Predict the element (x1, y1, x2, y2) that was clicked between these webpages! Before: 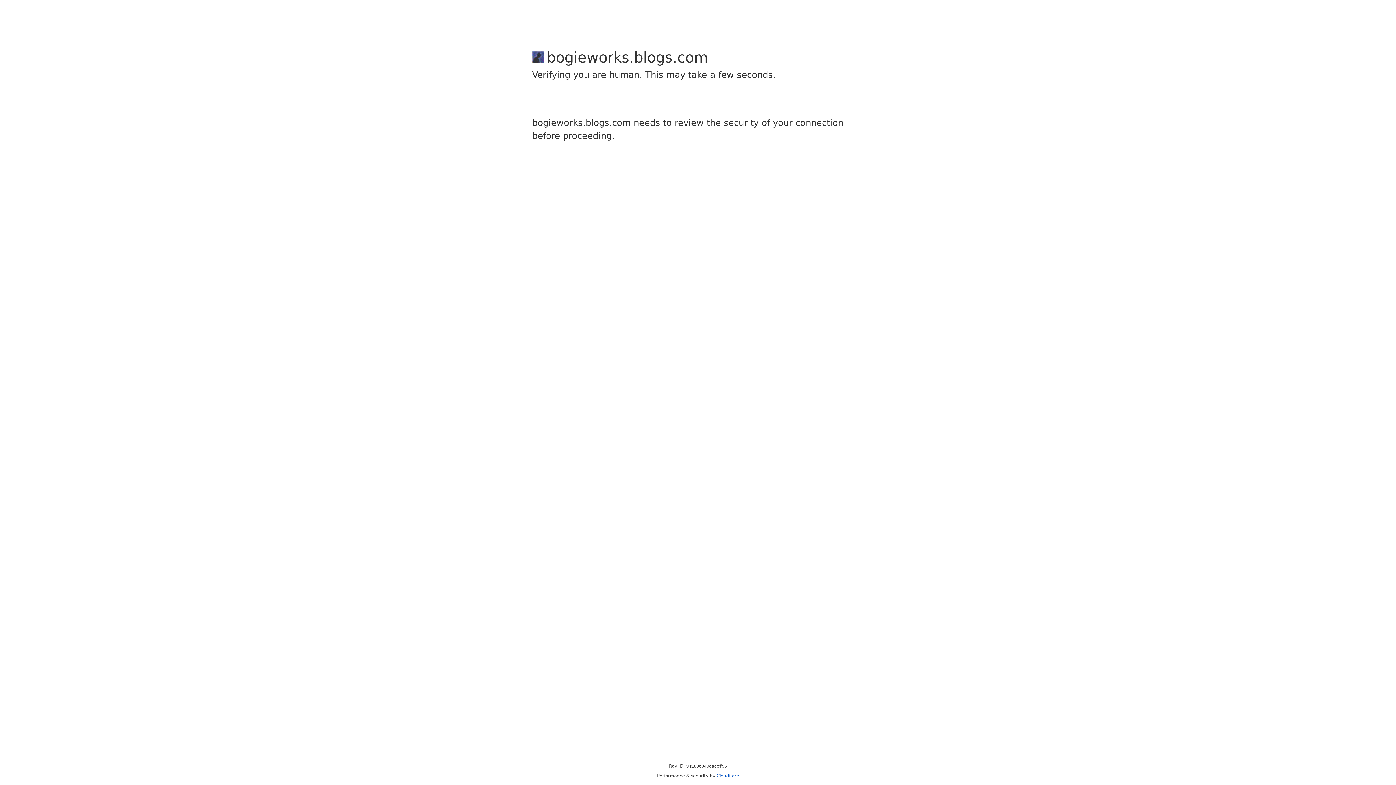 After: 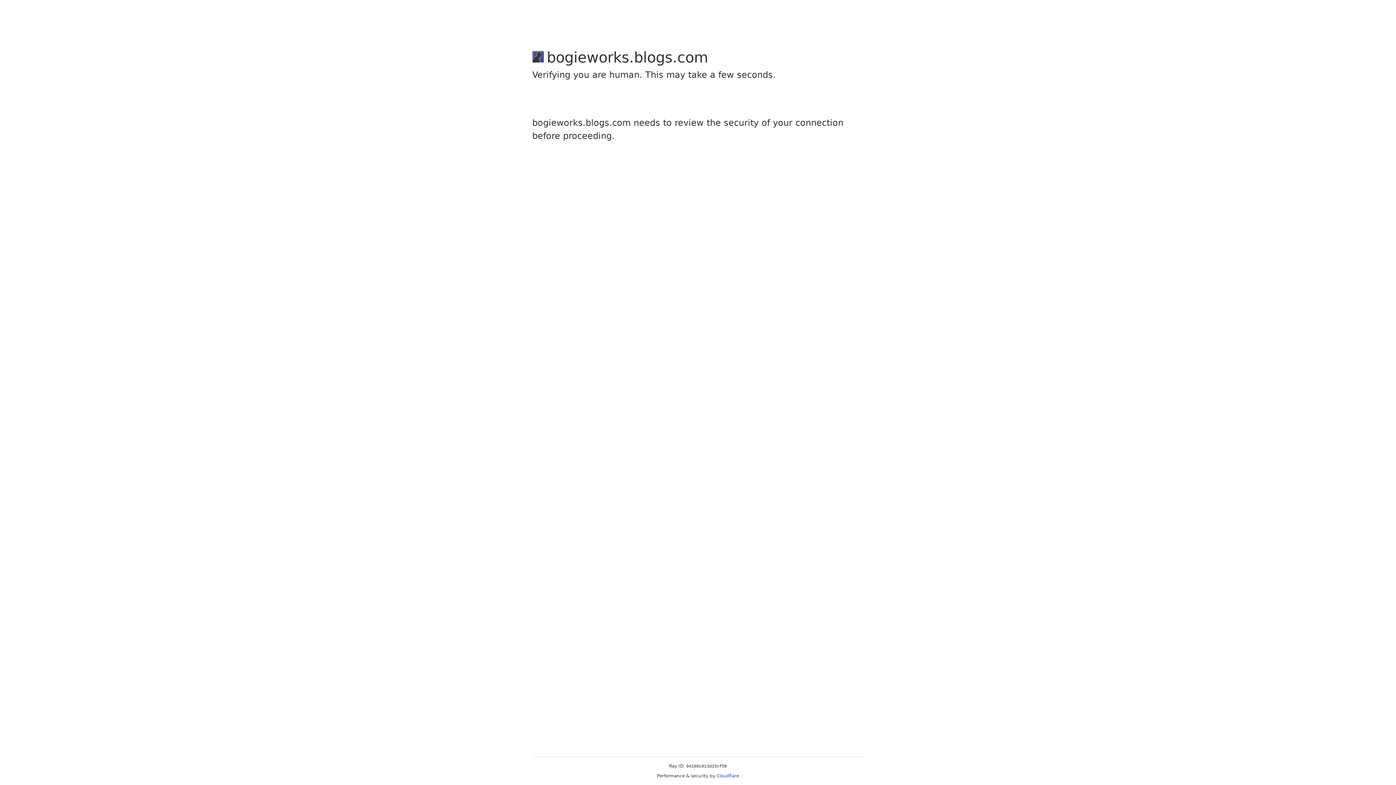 Action: bbox: (716, 773, 739, 778) label: Cloudflare